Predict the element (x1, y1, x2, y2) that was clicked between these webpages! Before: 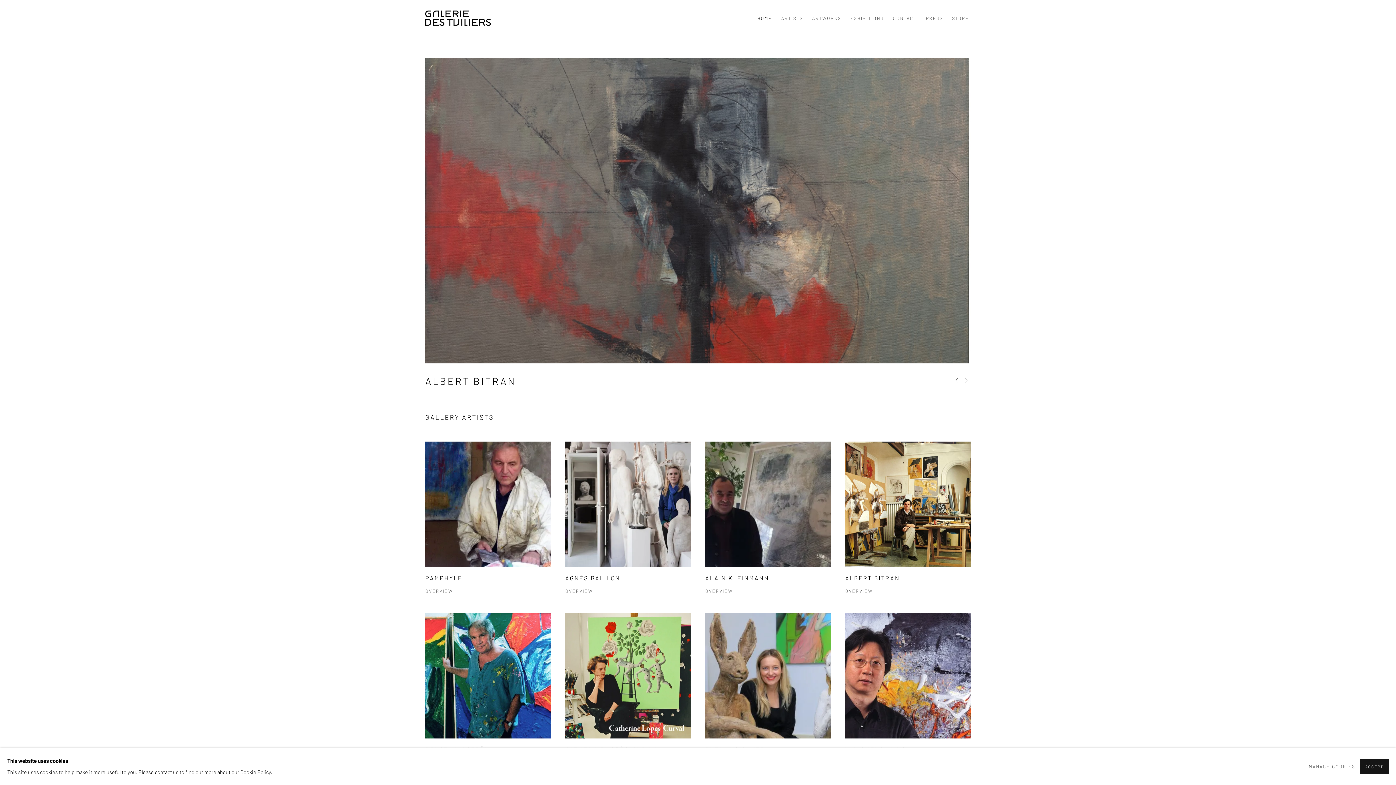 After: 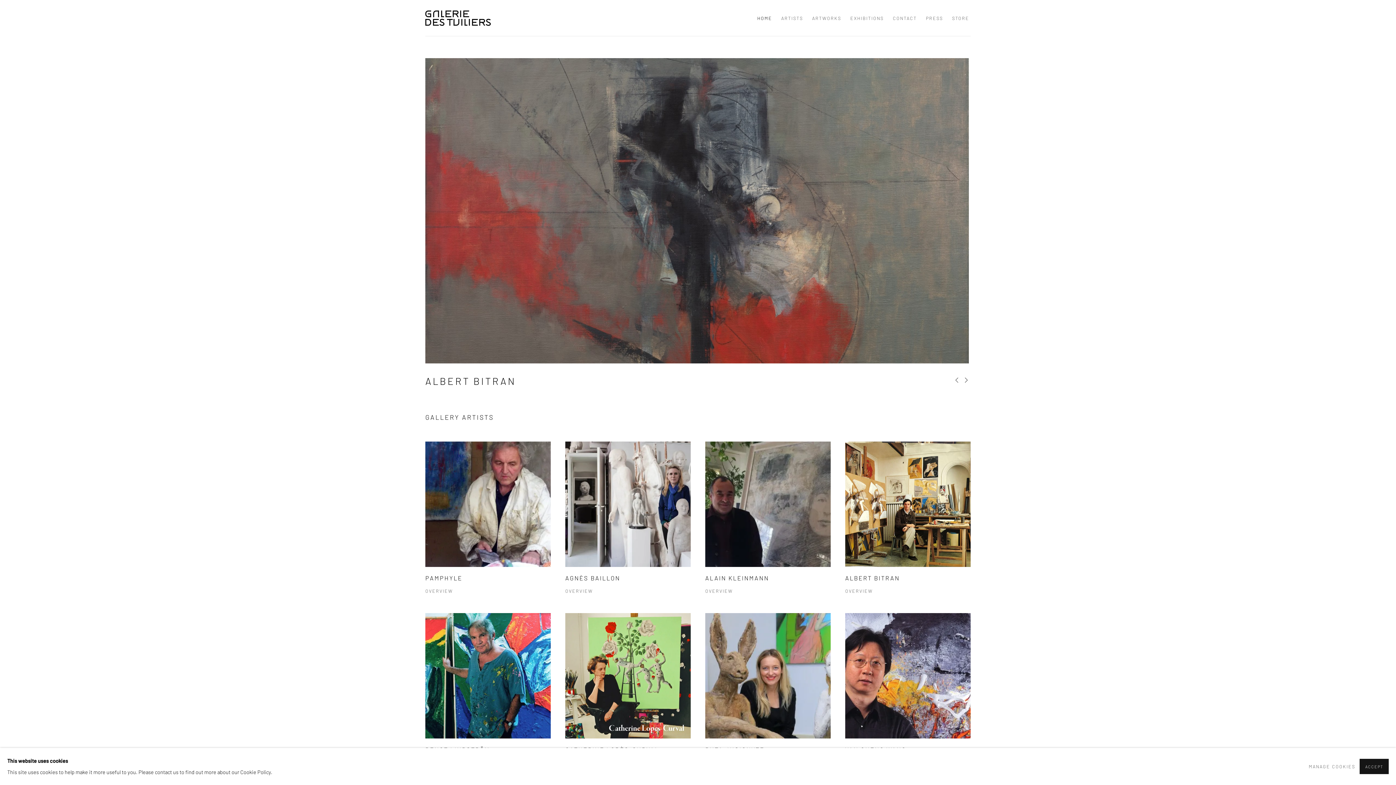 Action: label: Next slide bbox: (961, 375, 970, 385)